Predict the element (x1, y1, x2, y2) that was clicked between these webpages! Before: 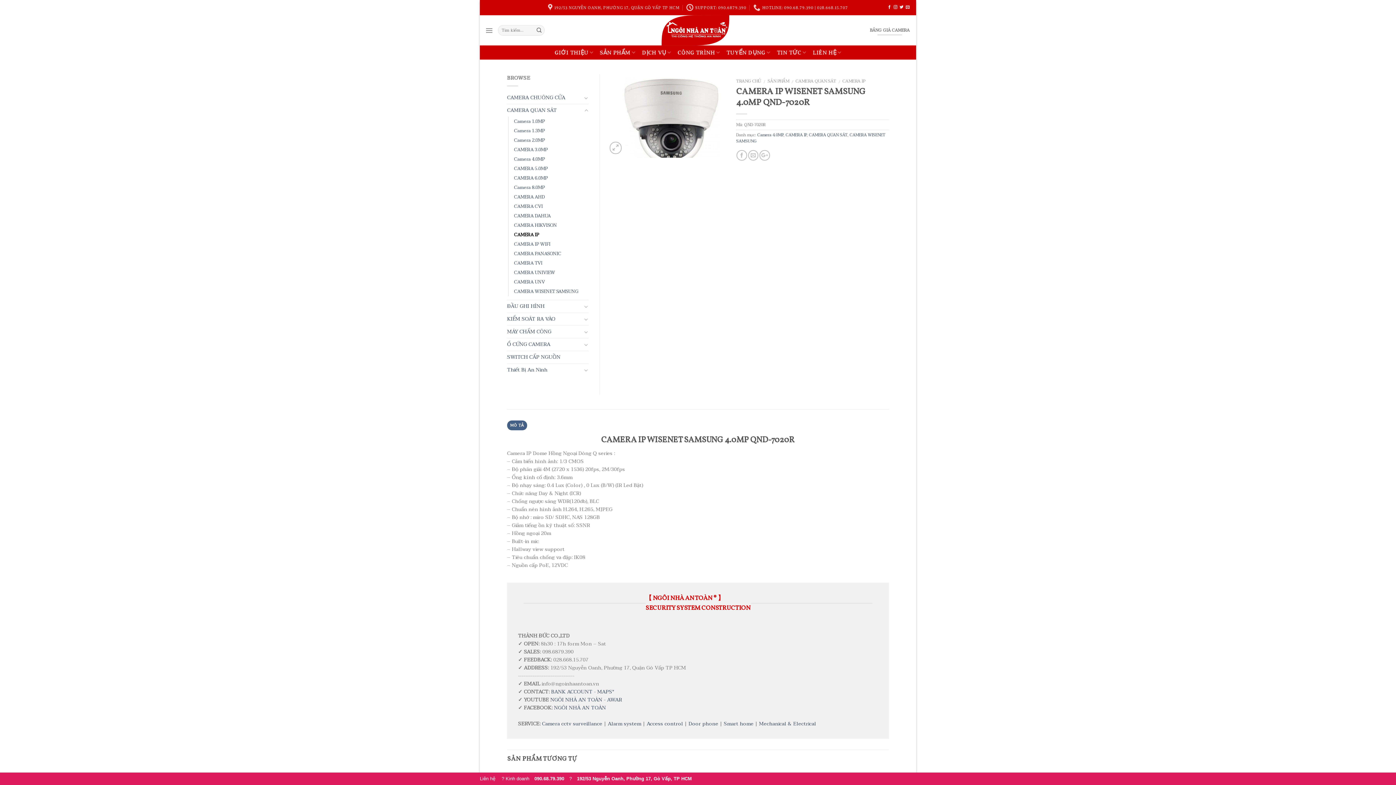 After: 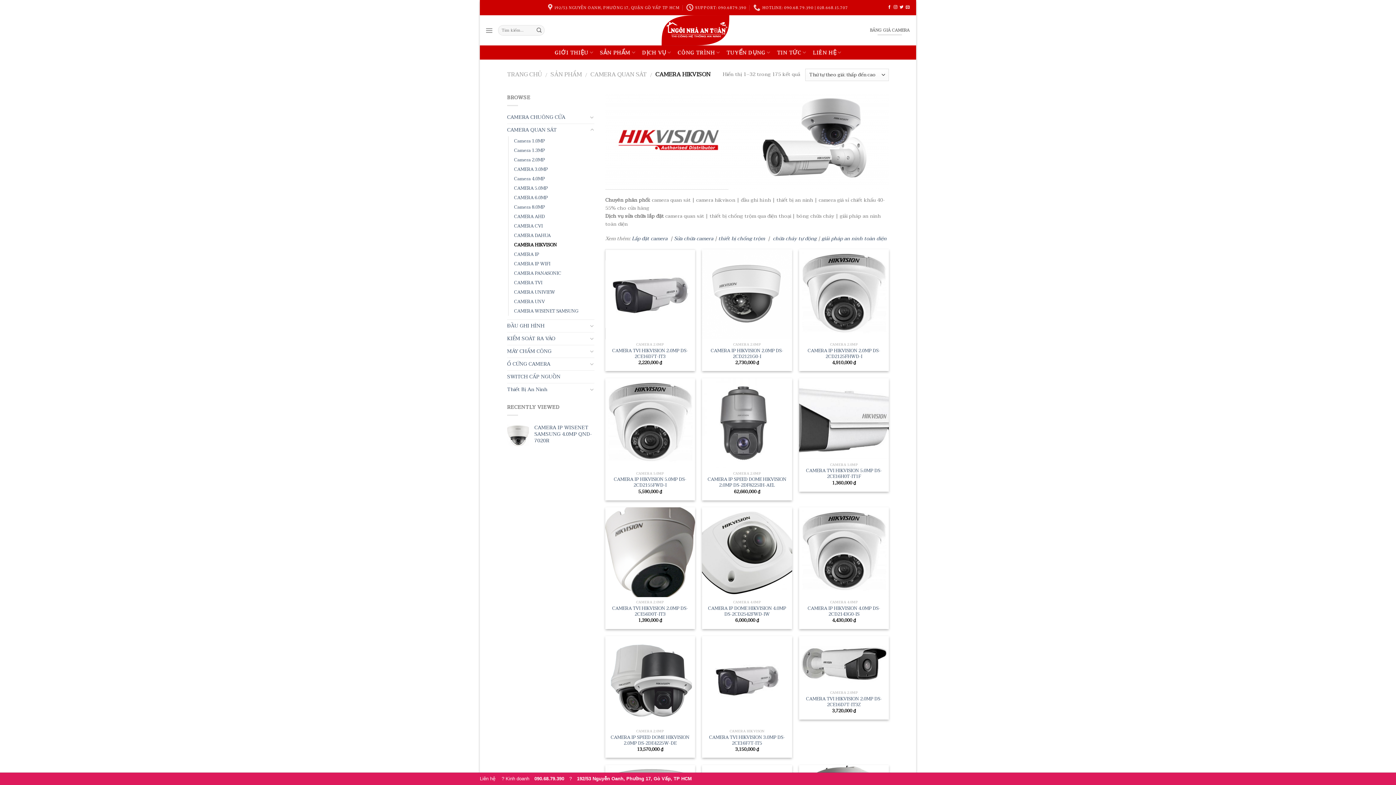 Action: label: CAMERA HIKVISON bbox: (514, 220, 557, 230)